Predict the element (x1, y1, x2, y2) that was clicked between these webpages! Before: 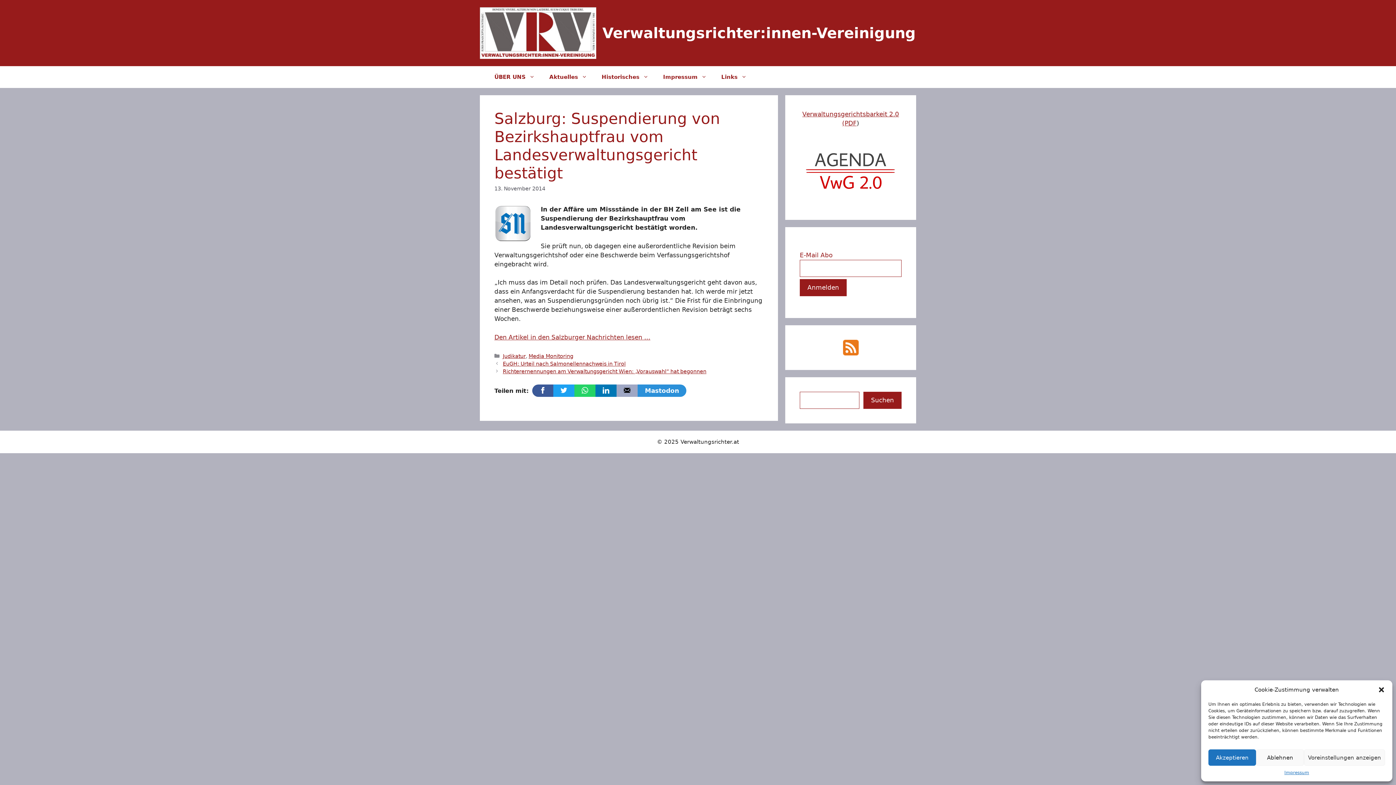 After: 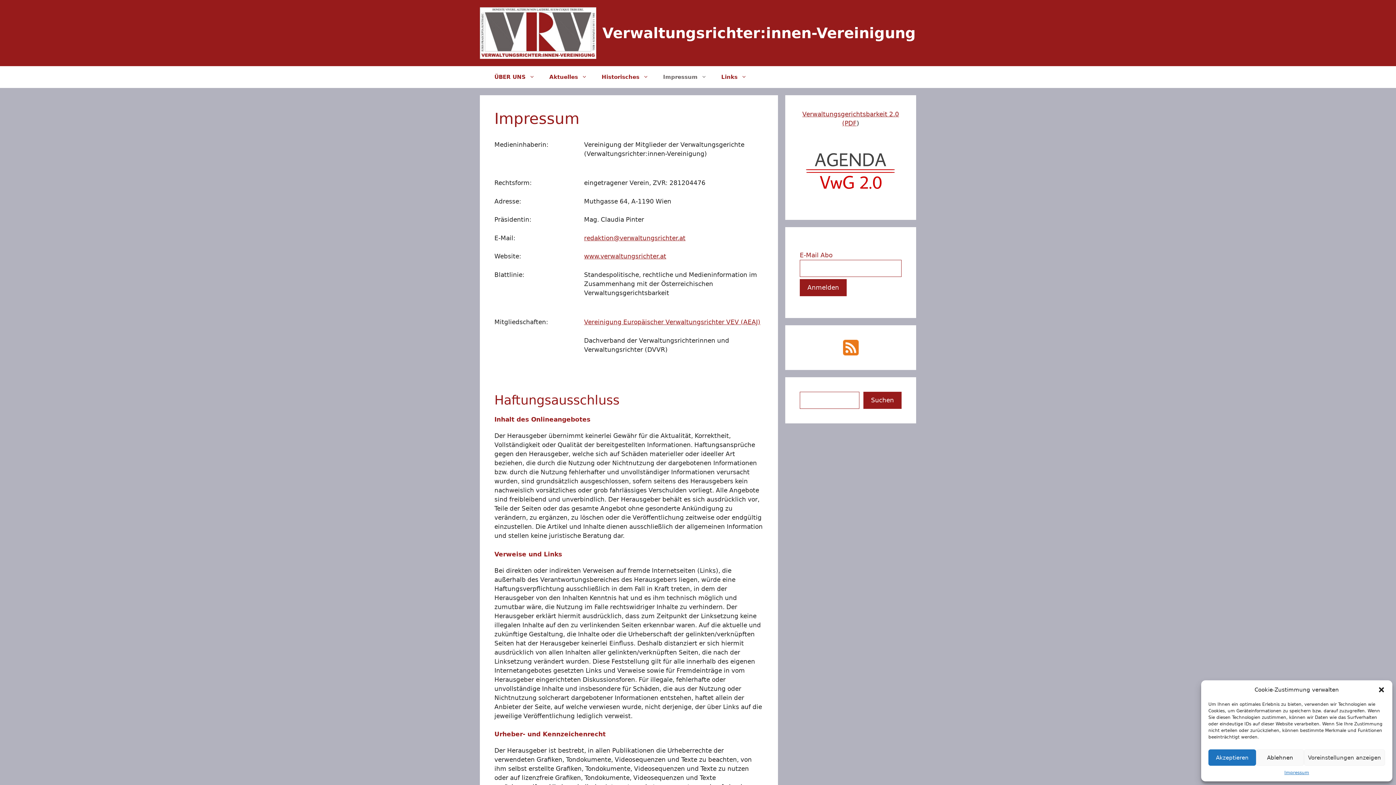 Action: label: Impressum bbox: (656, 66, 714, 88)